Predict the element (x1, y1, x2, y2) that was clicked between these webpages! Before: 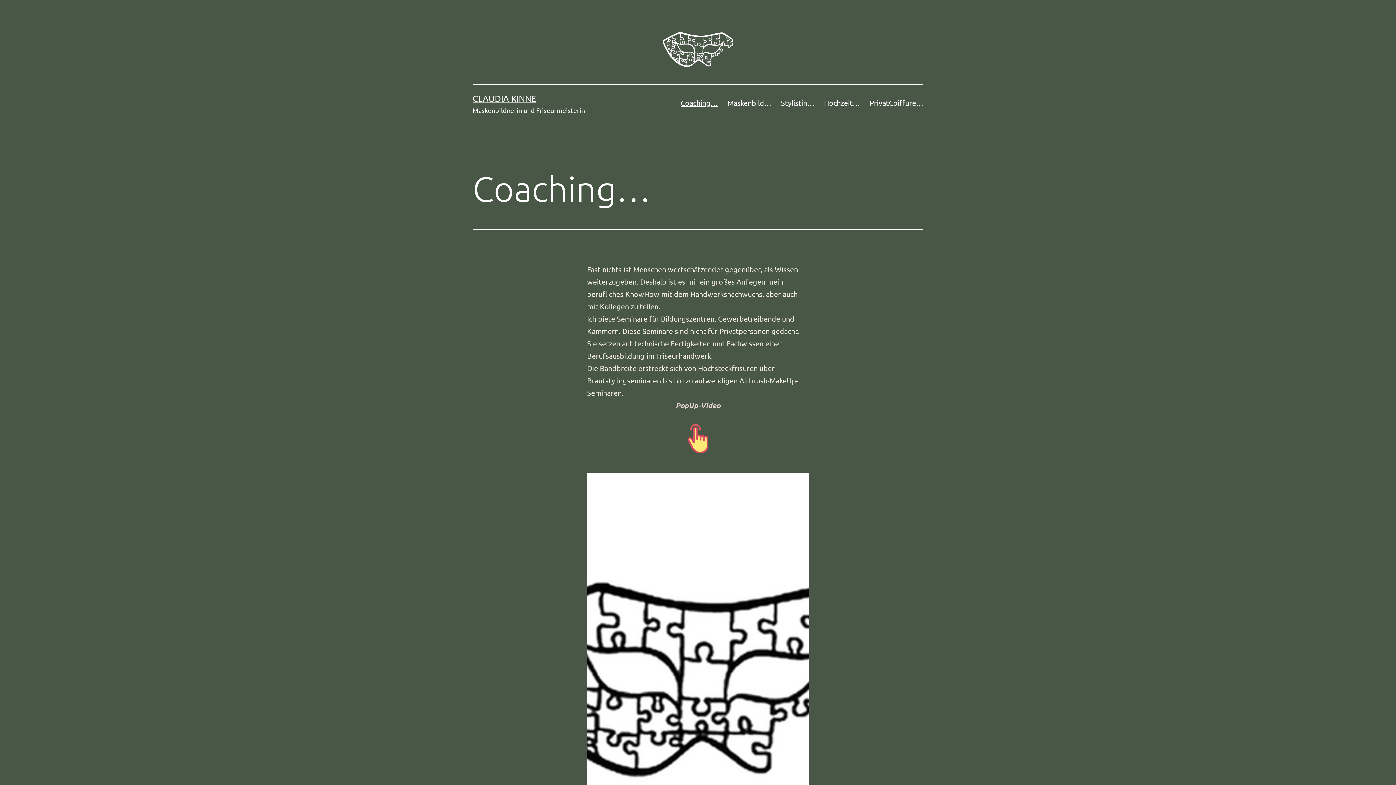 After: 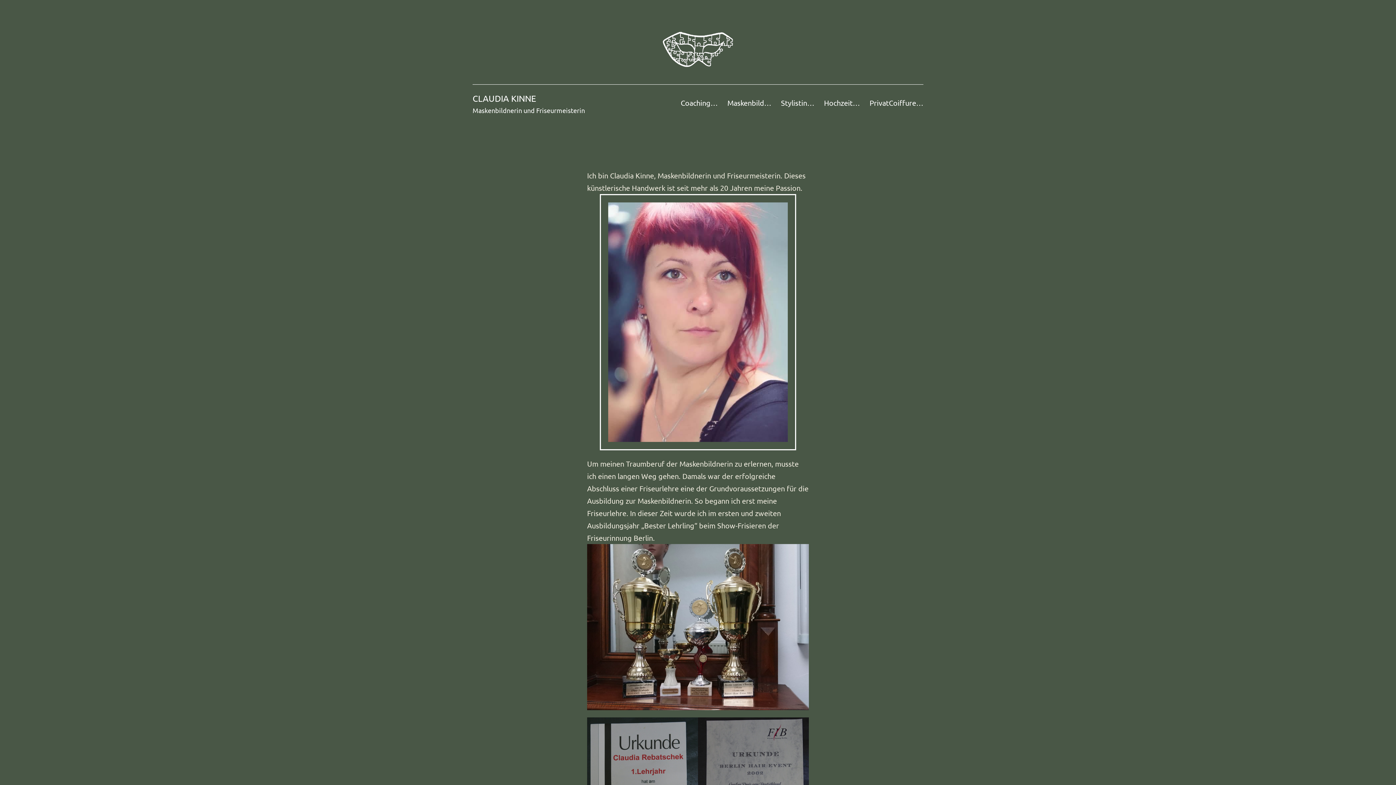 Action: label: CLAUDIA KINNE bbox: (472, 93, 536, 103)